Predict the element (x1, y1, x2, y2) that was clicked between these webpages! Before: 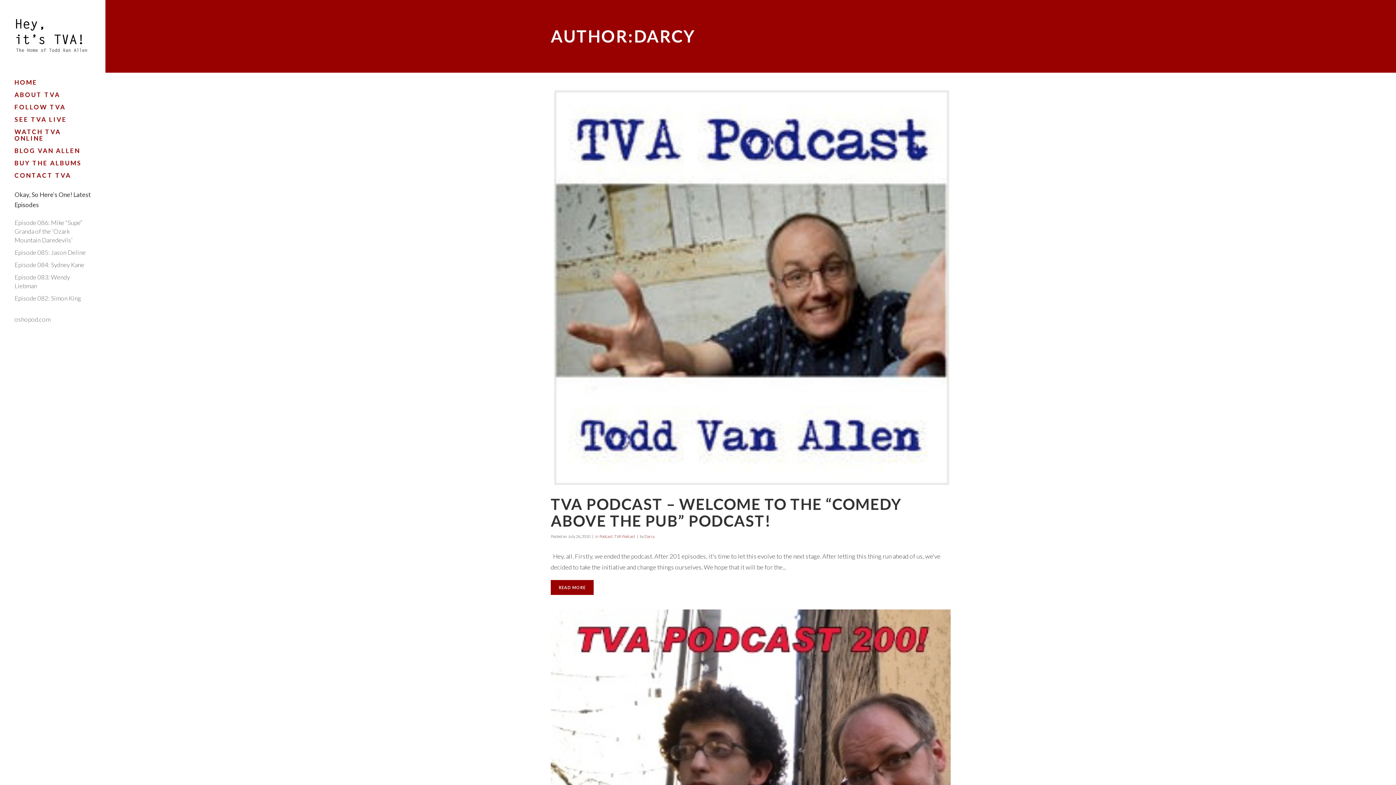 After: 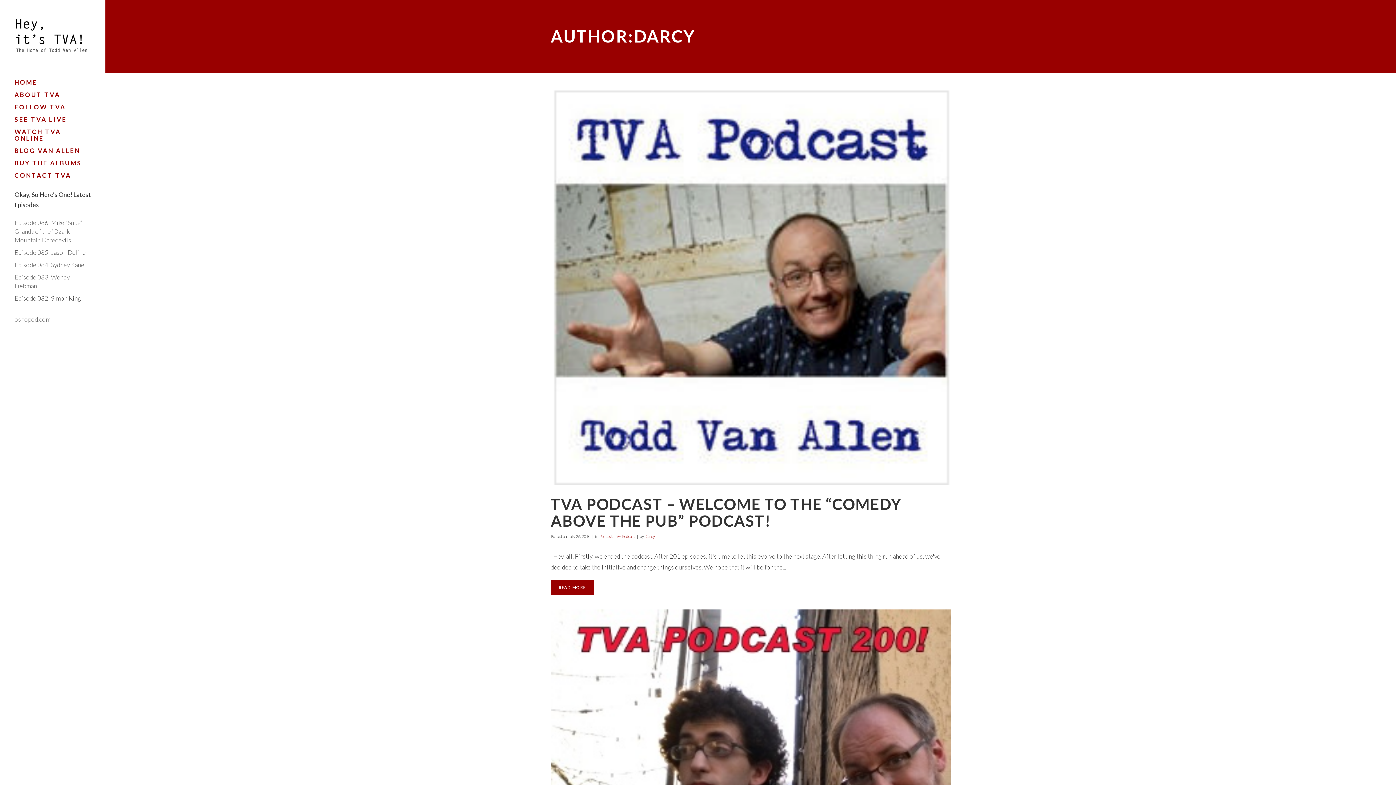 Action: bbox: (14, 294, 81, 302) label: Episode 082: Simon King